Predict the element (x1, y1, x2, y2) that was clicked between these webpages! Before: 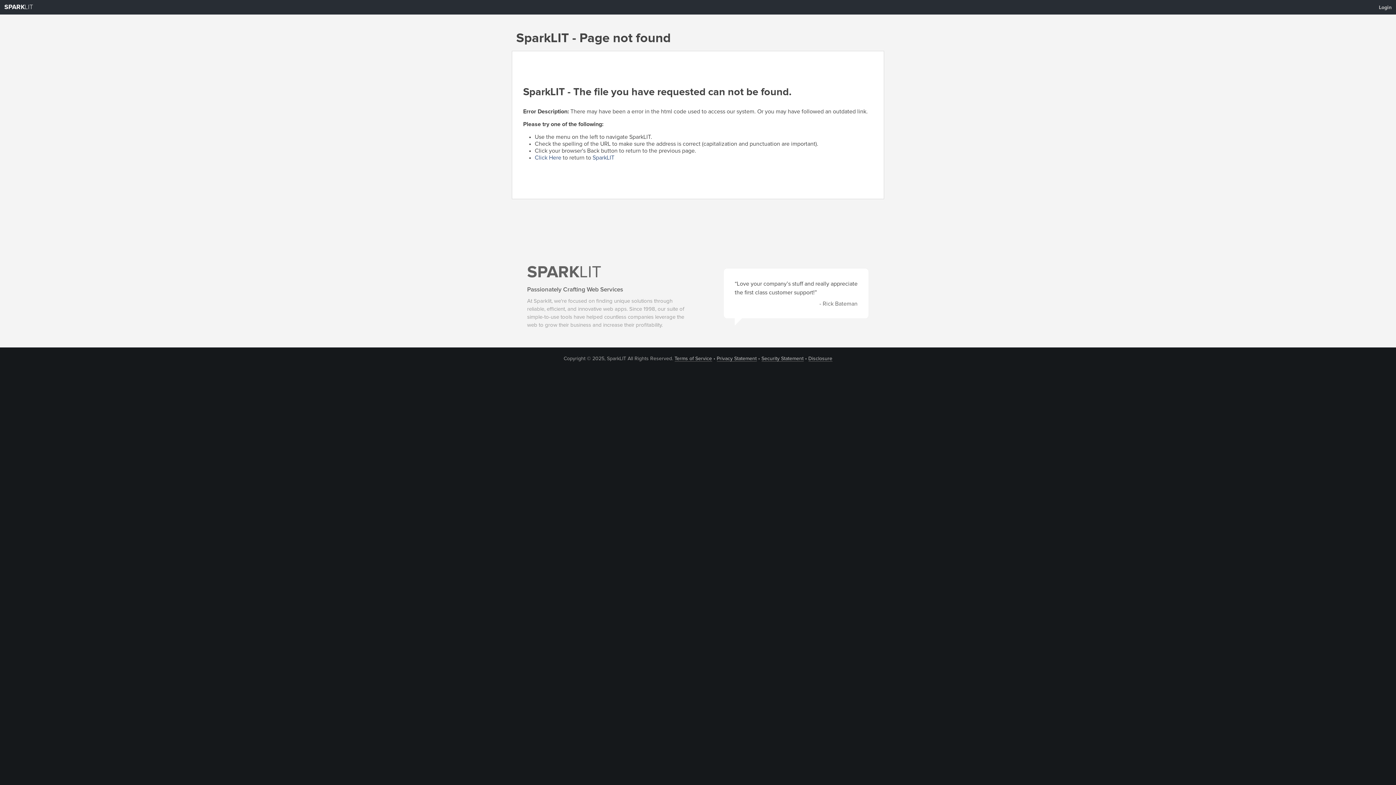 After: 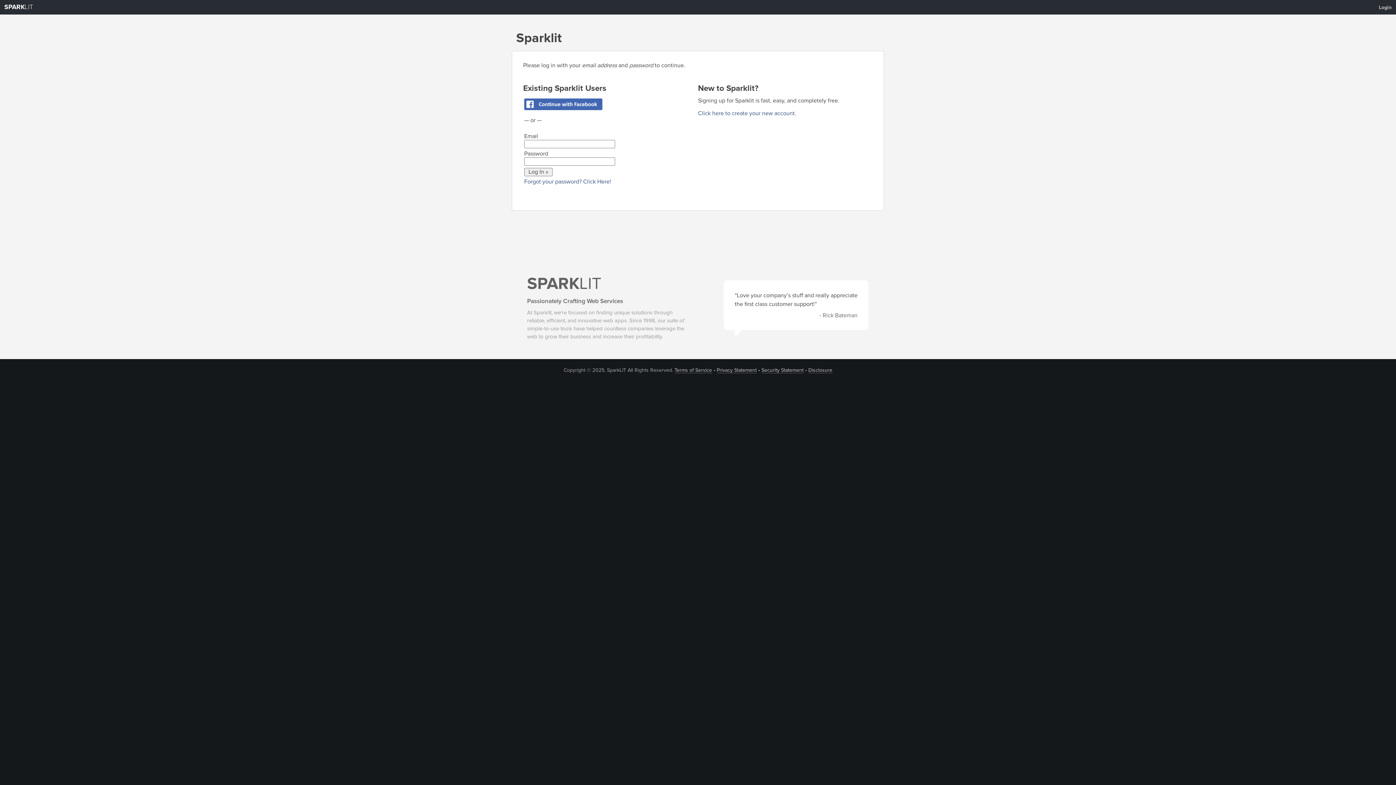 Action: bbox: (1374, 1, 1396, 13) label: Login